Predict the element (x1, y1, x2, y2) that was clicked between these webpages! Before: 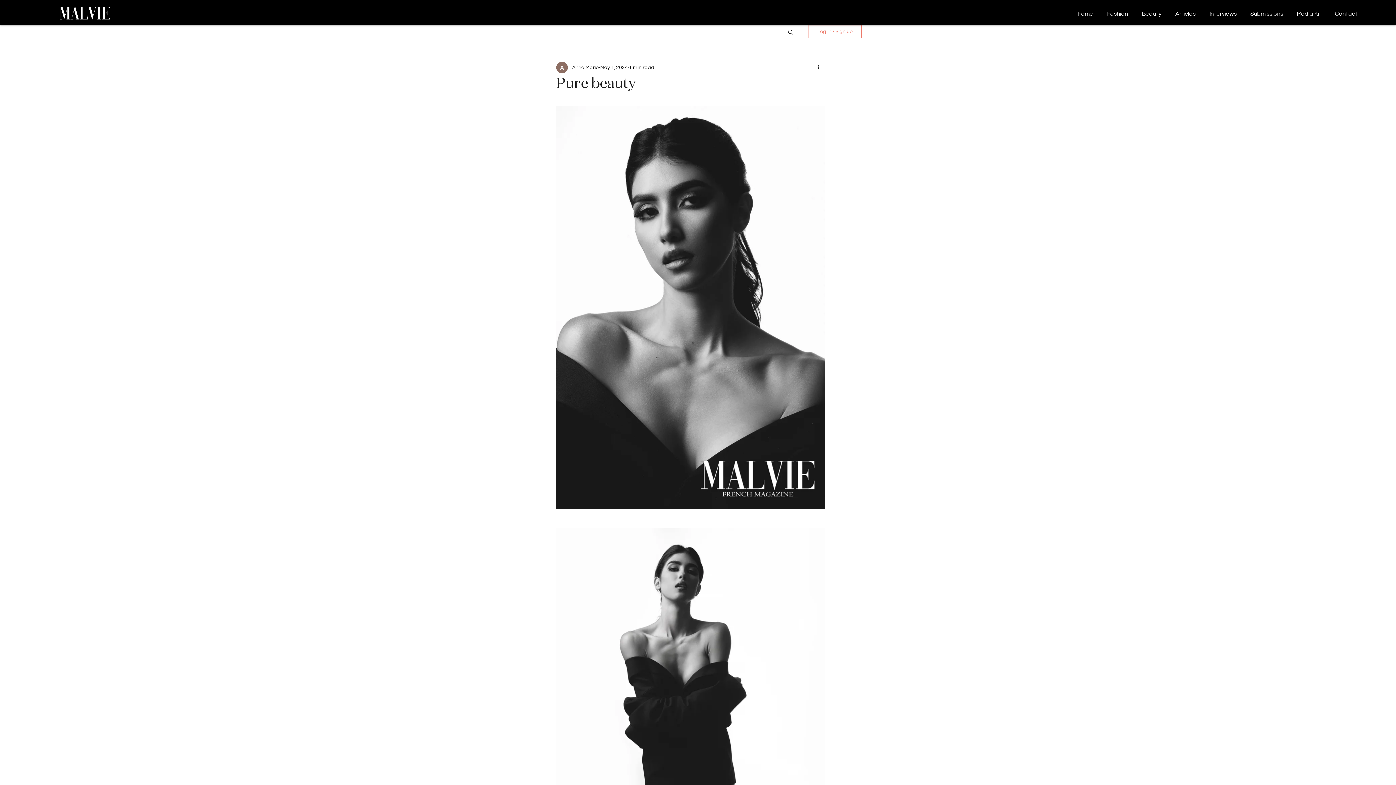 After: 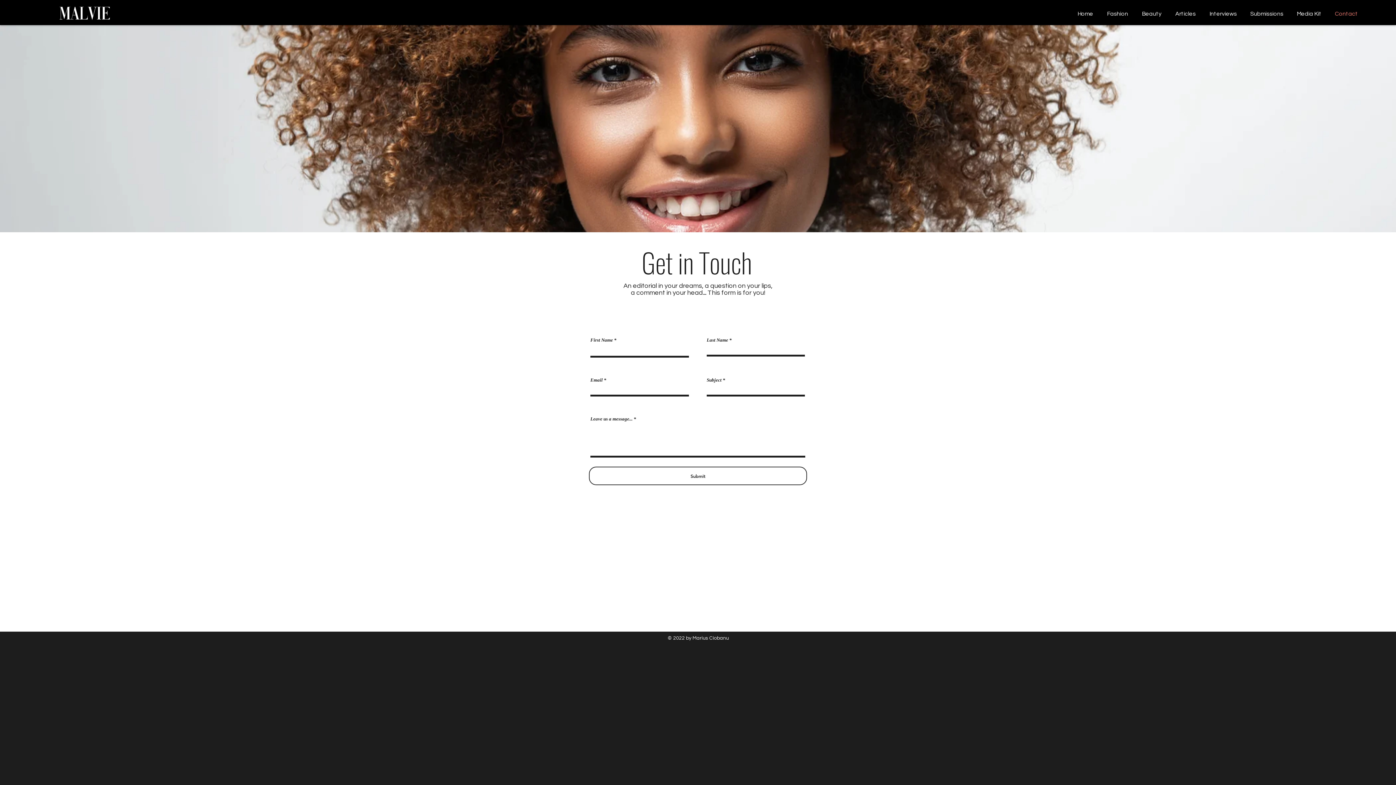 Action: label: Contact bbox: (1327, 4, 1363, 22)